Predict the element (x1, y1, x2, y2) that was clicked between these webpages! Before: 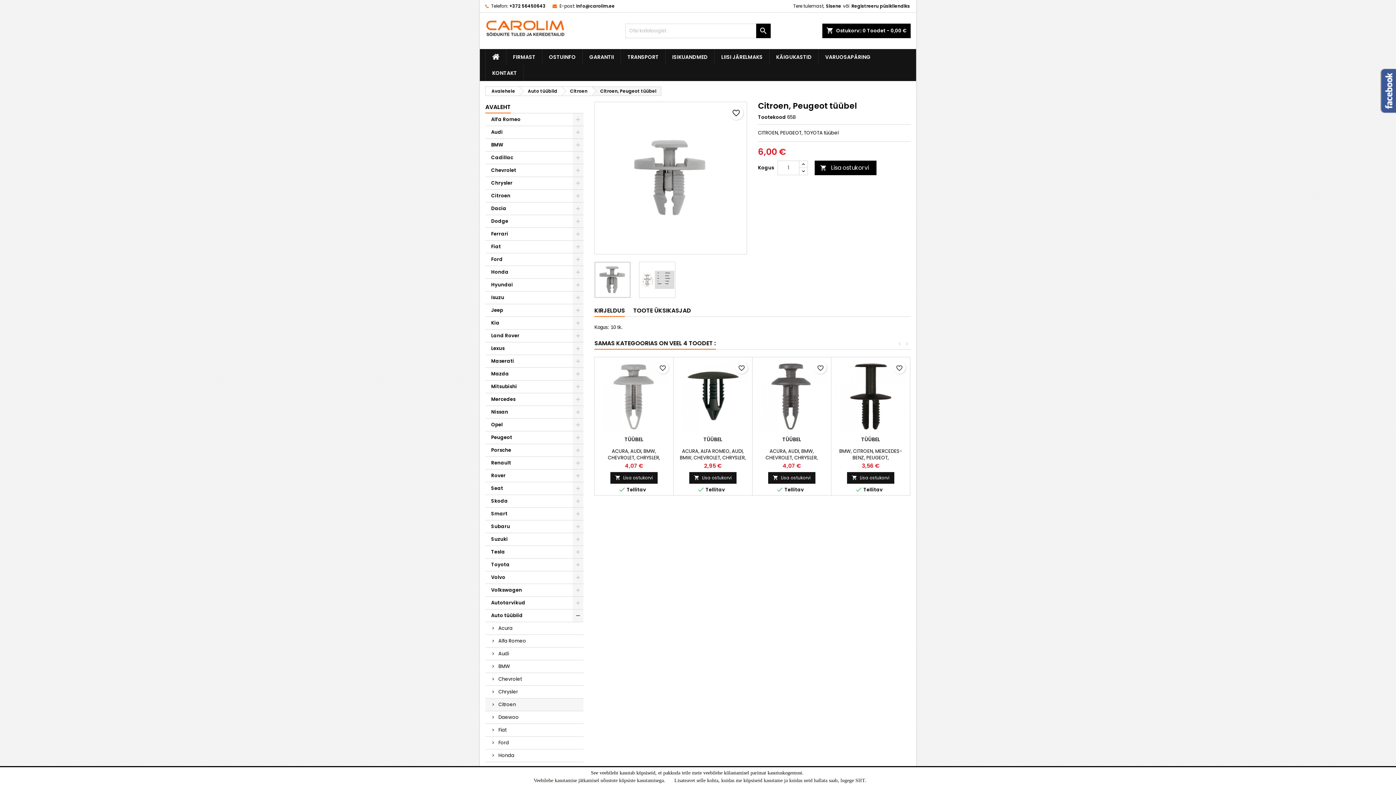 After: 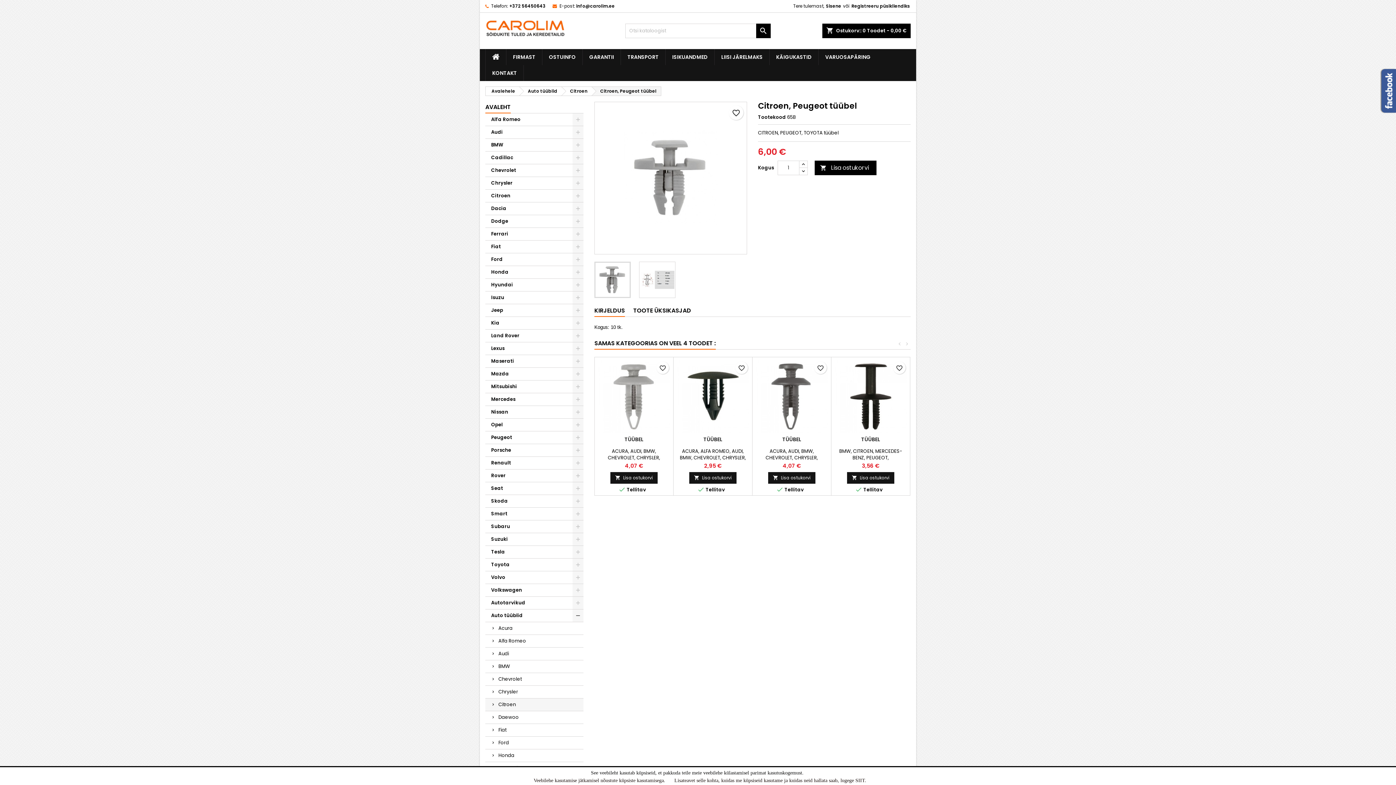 Action: bbox: (905, 340, 908, 348) label: >